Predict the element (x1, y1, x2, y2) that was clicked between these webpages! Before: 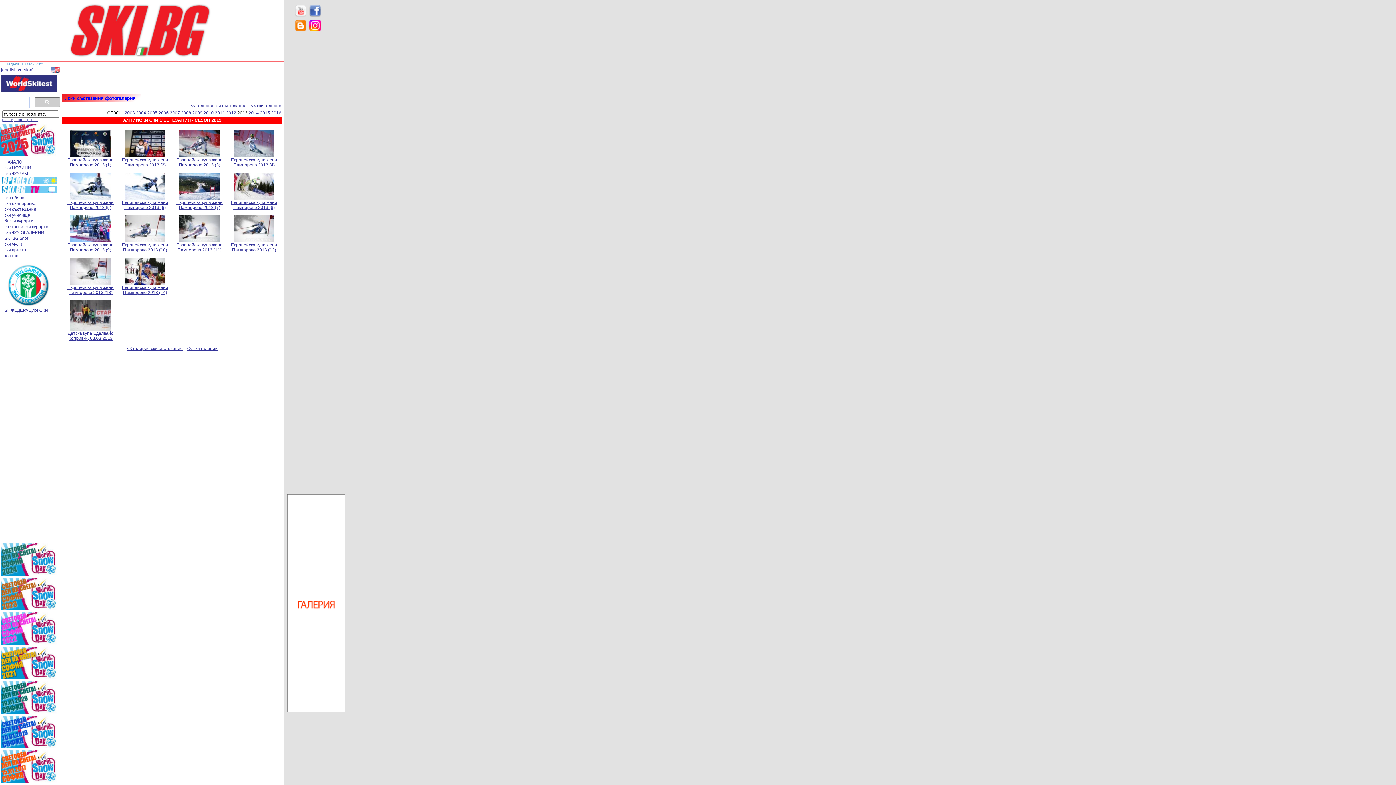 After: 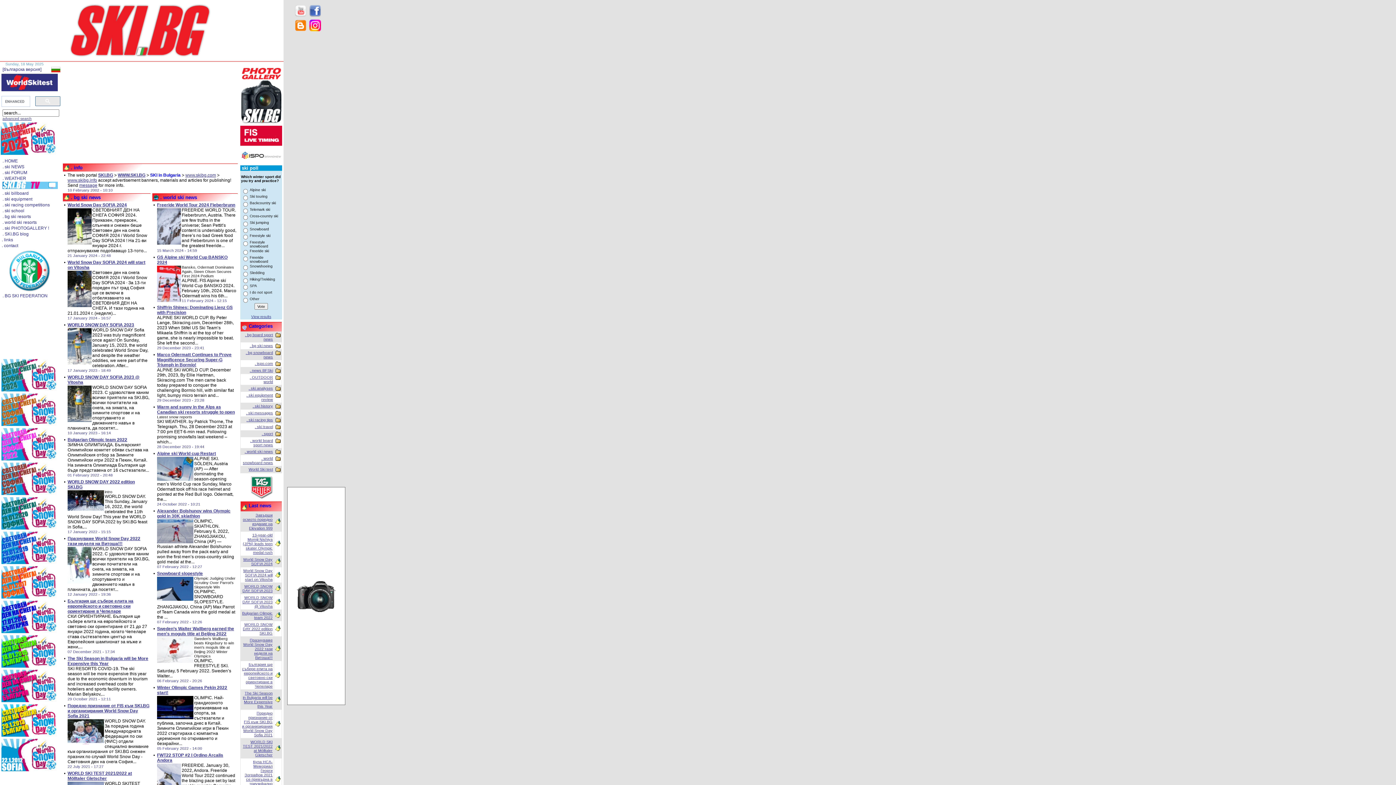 Action: label: [english version] bbox: (1, 67, 33, 72)